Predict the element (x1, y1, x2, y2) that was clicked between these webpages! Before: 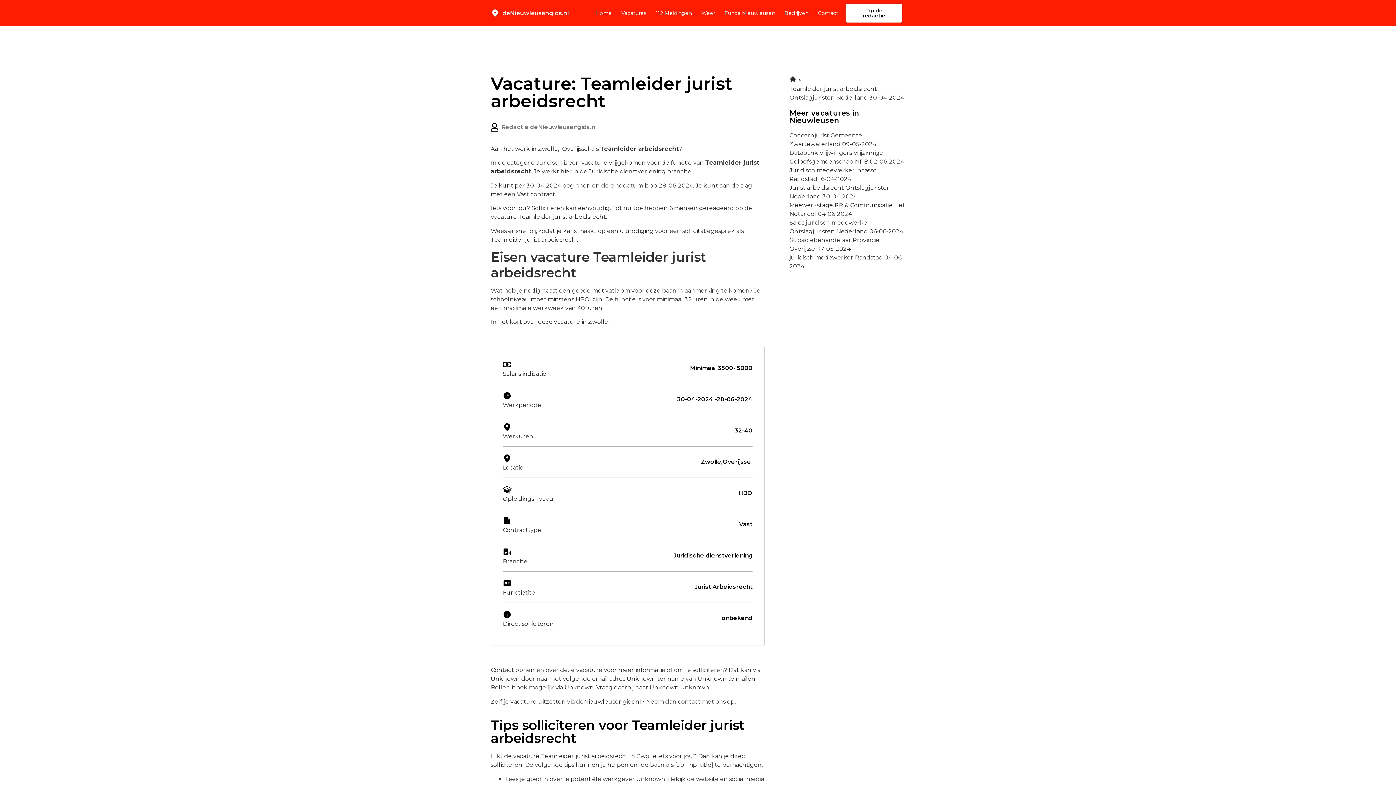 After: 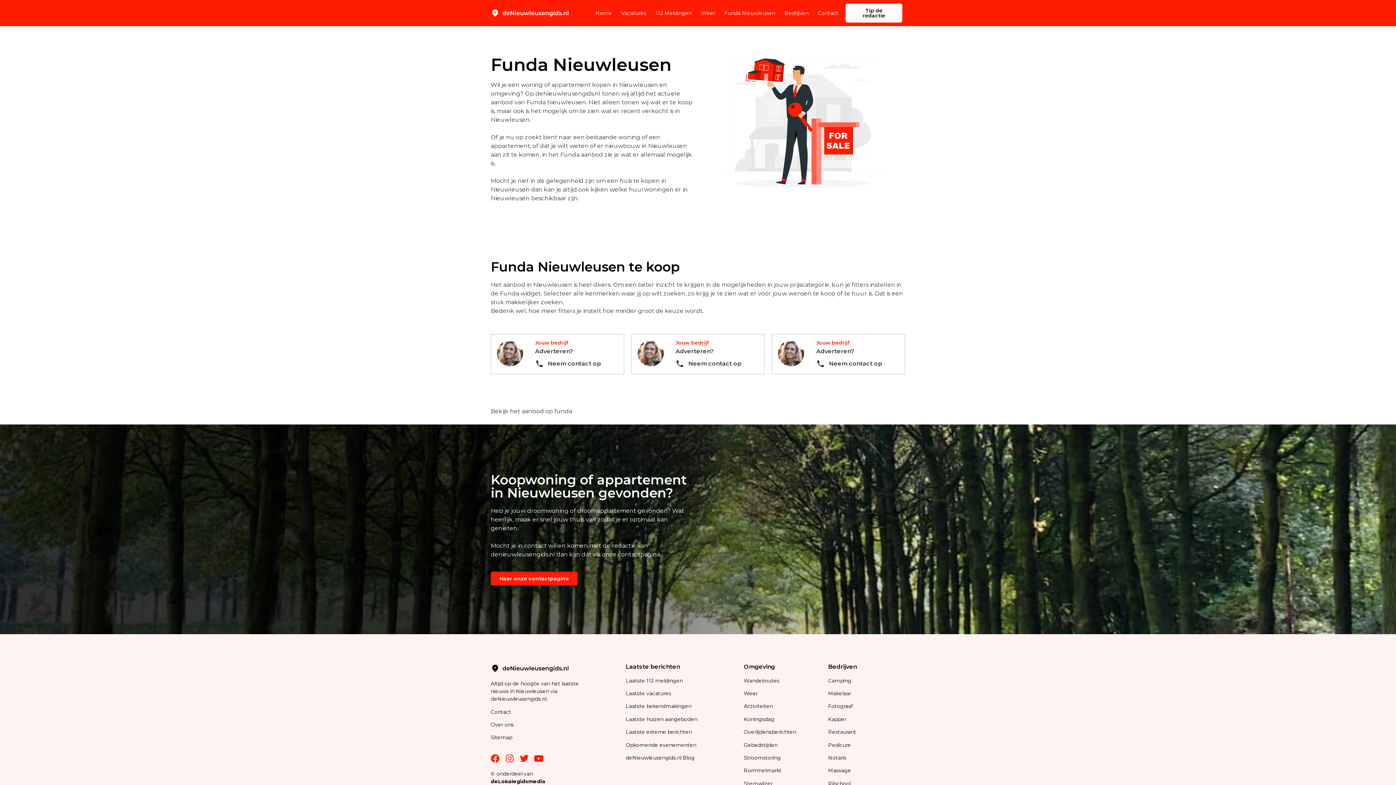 Action: label: Funda Nieuwleusen bbox: (724, 4, 775, 21)